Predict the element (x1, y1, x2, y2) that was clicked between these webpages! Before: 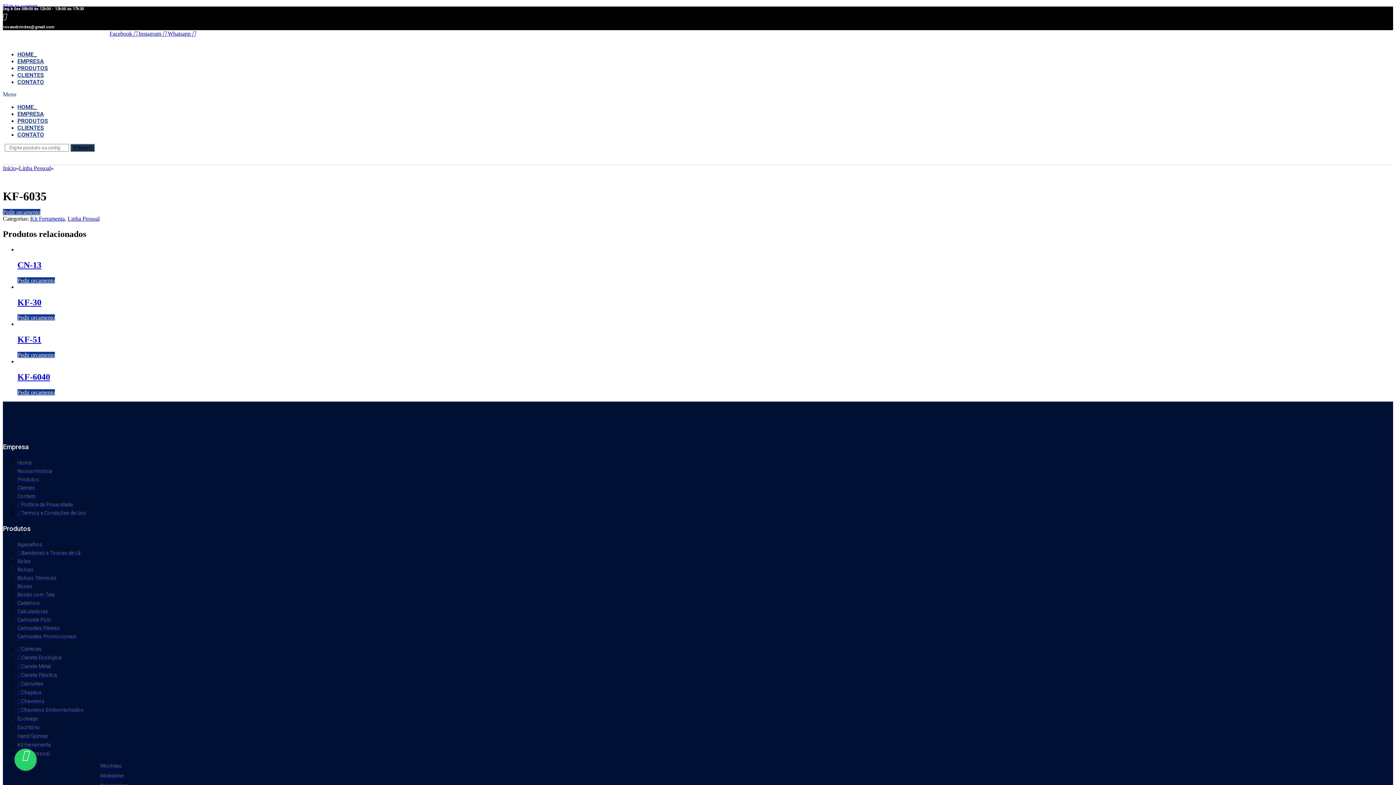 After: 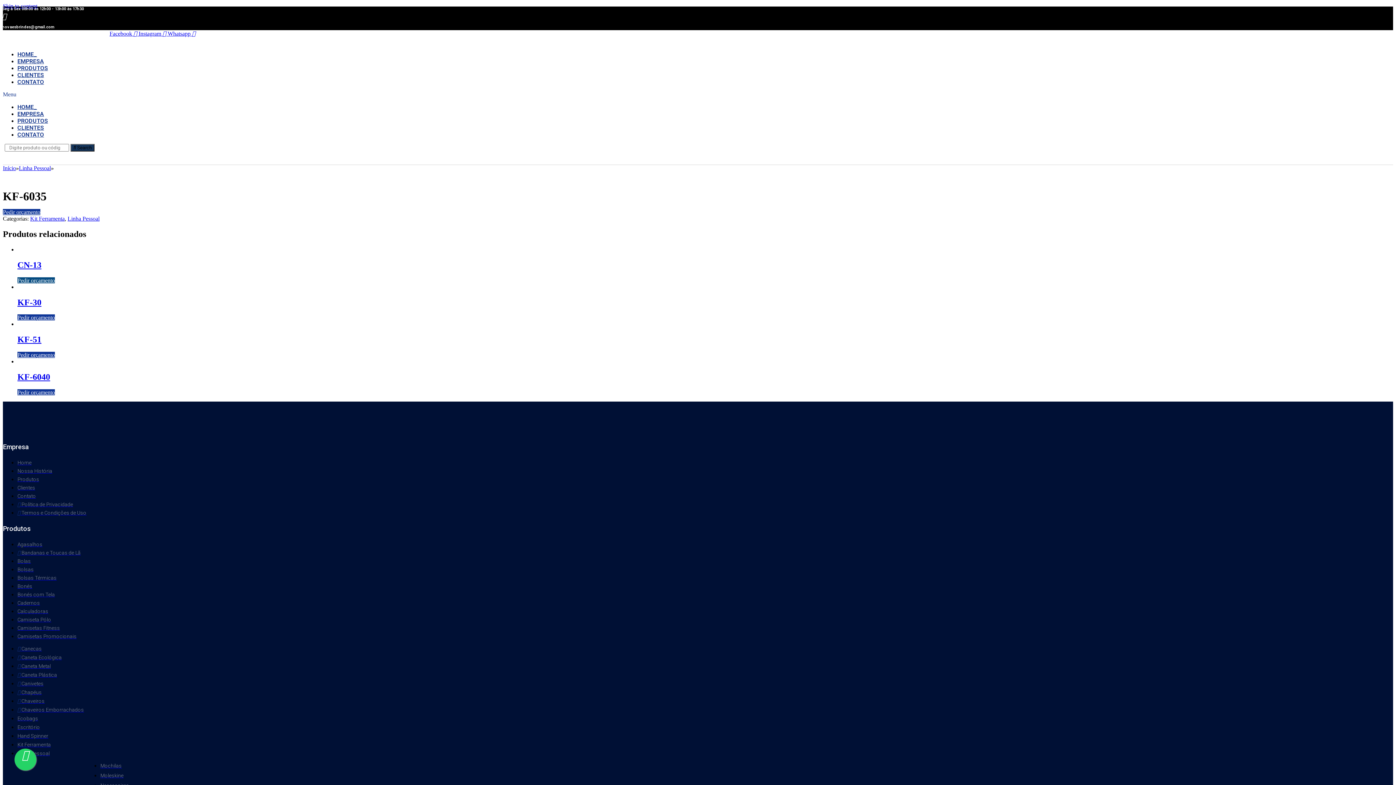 Action: label: Pedir orçamento bbox: (17, 277, 54, 283)